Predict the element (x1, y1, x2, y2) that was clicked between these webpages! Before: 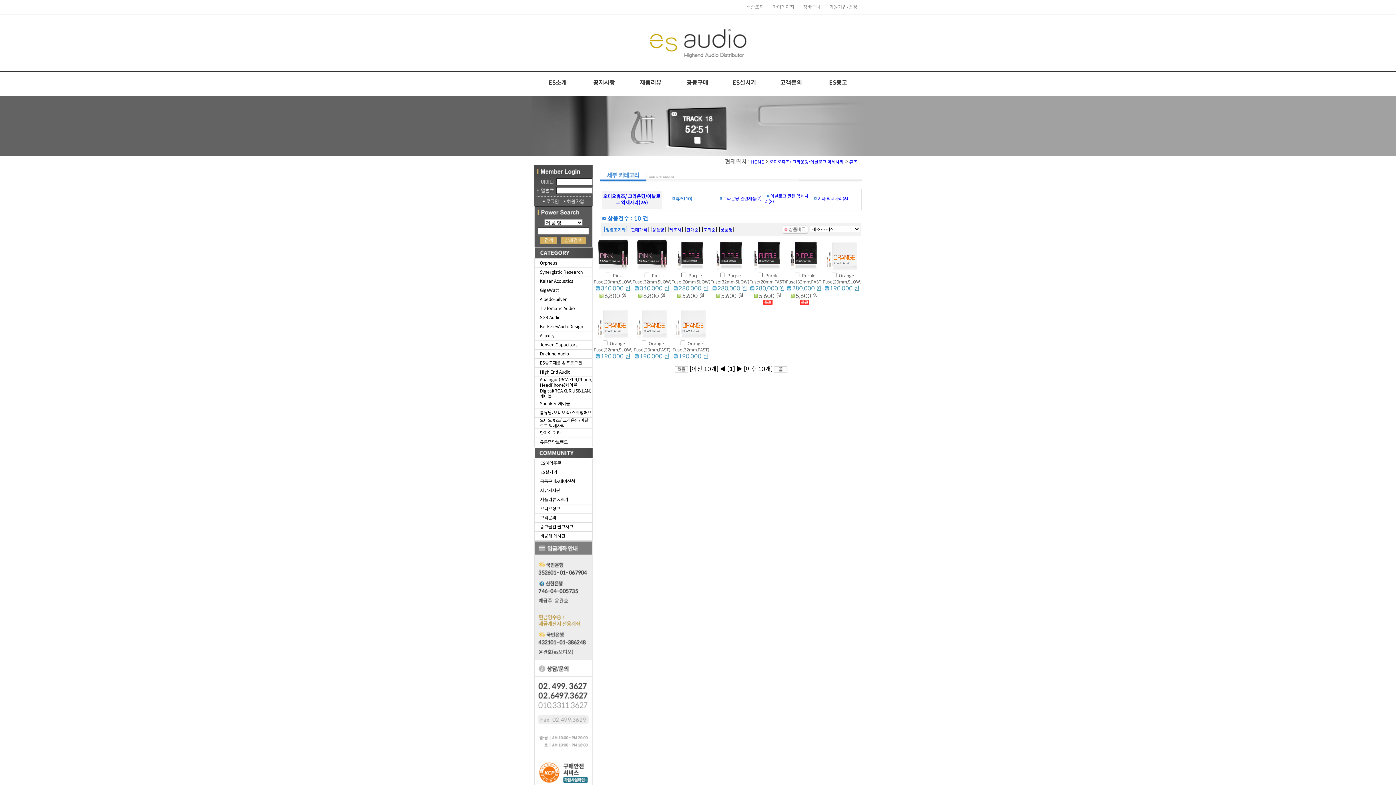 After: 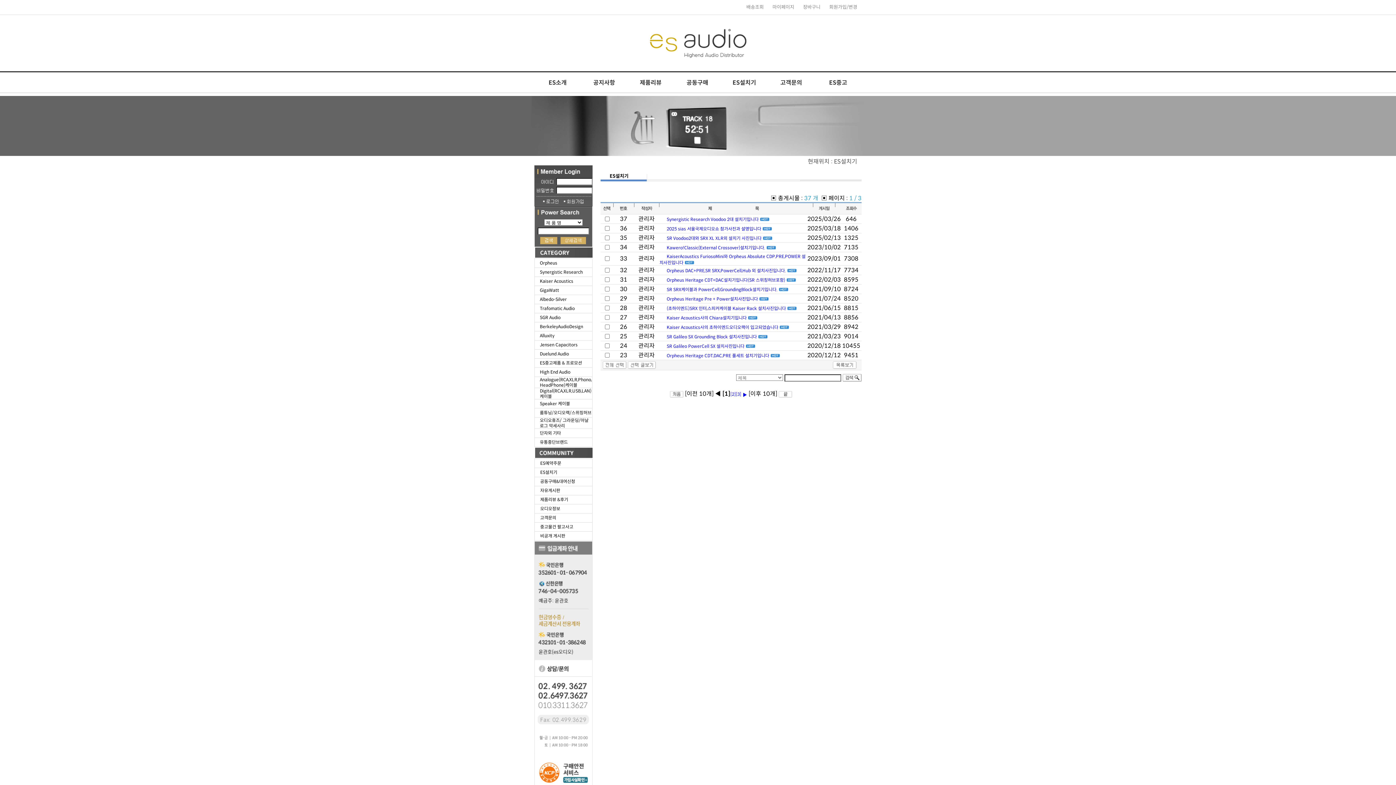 Action: bbox: (732, 78, 756, 86) label: ES설치기